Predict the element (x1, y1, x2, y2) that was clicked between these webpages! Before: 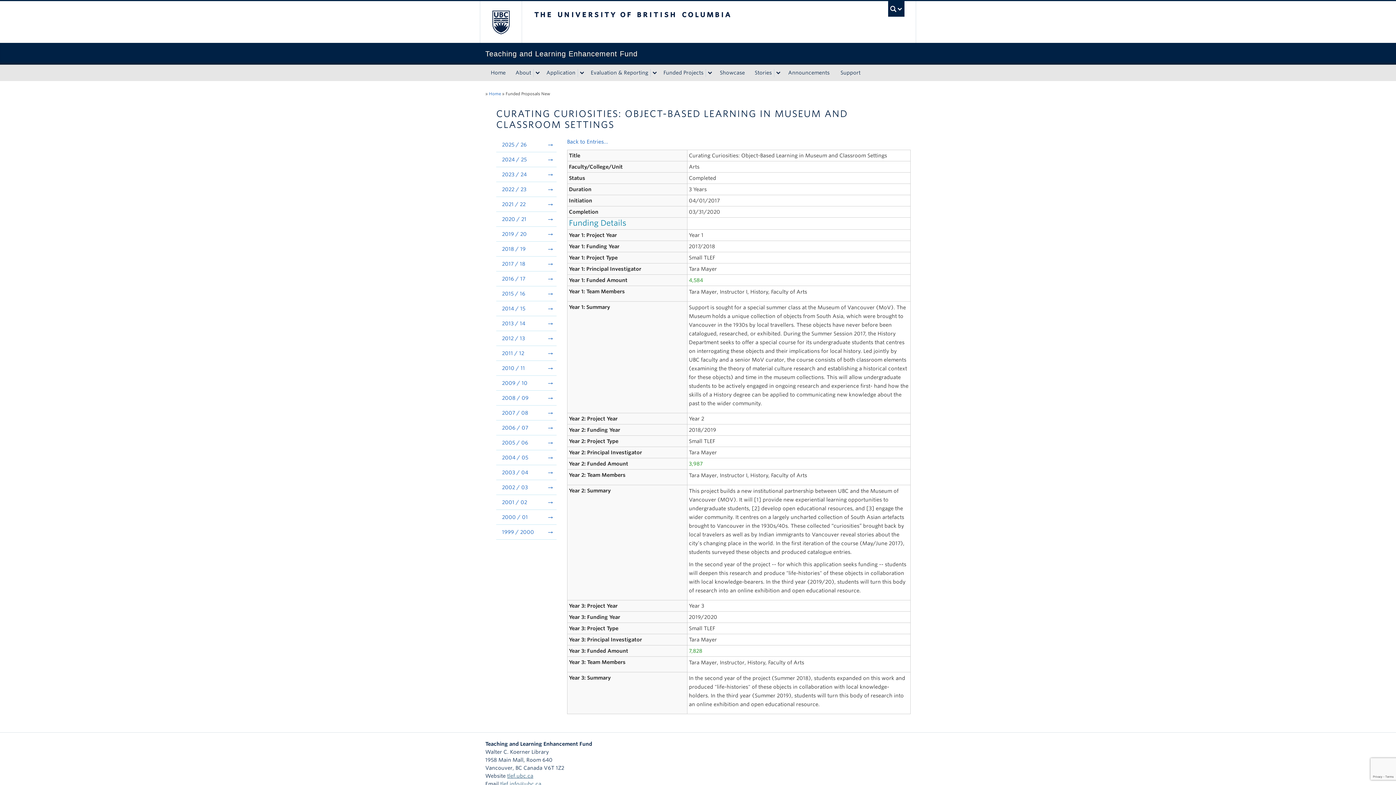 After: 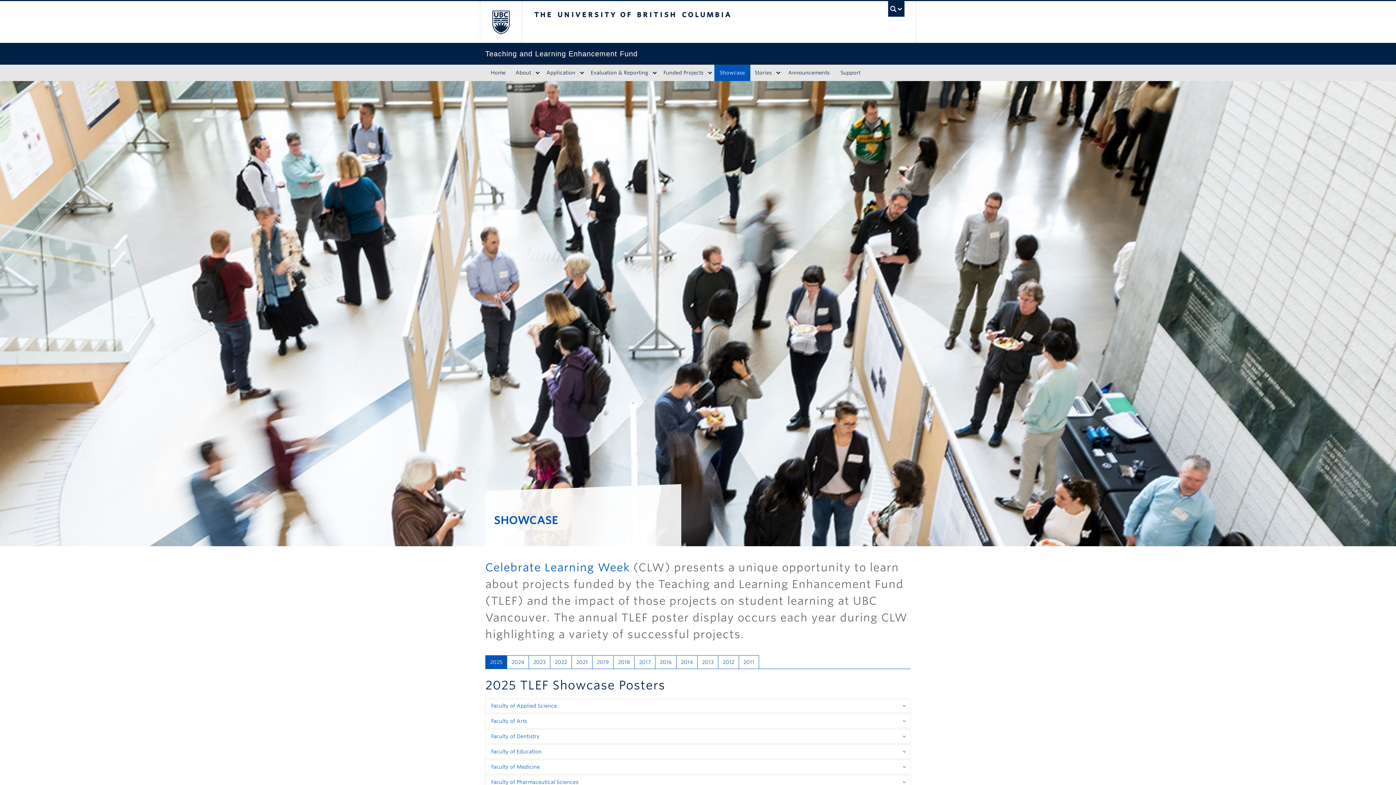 Action: label: Showcase bbox: (714, 64, 750, 81)